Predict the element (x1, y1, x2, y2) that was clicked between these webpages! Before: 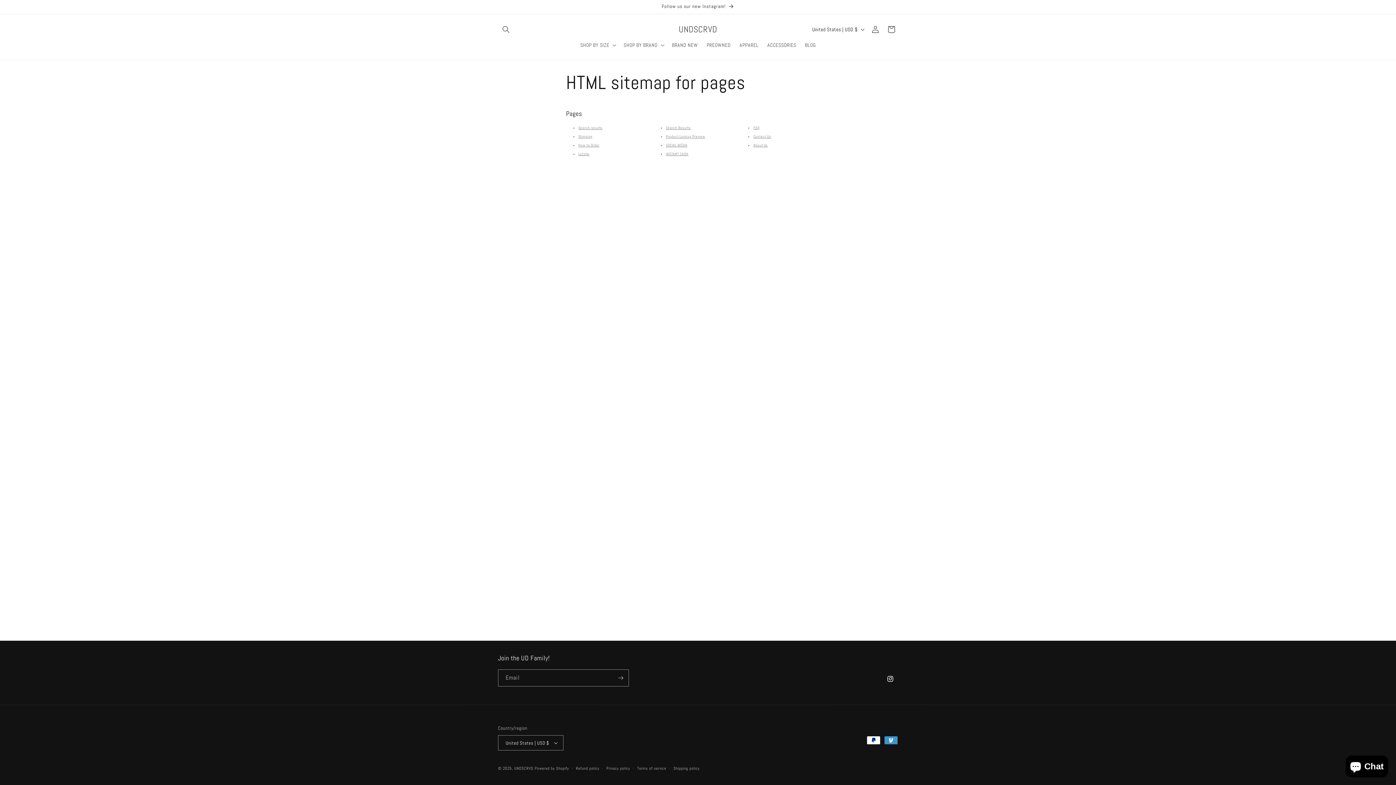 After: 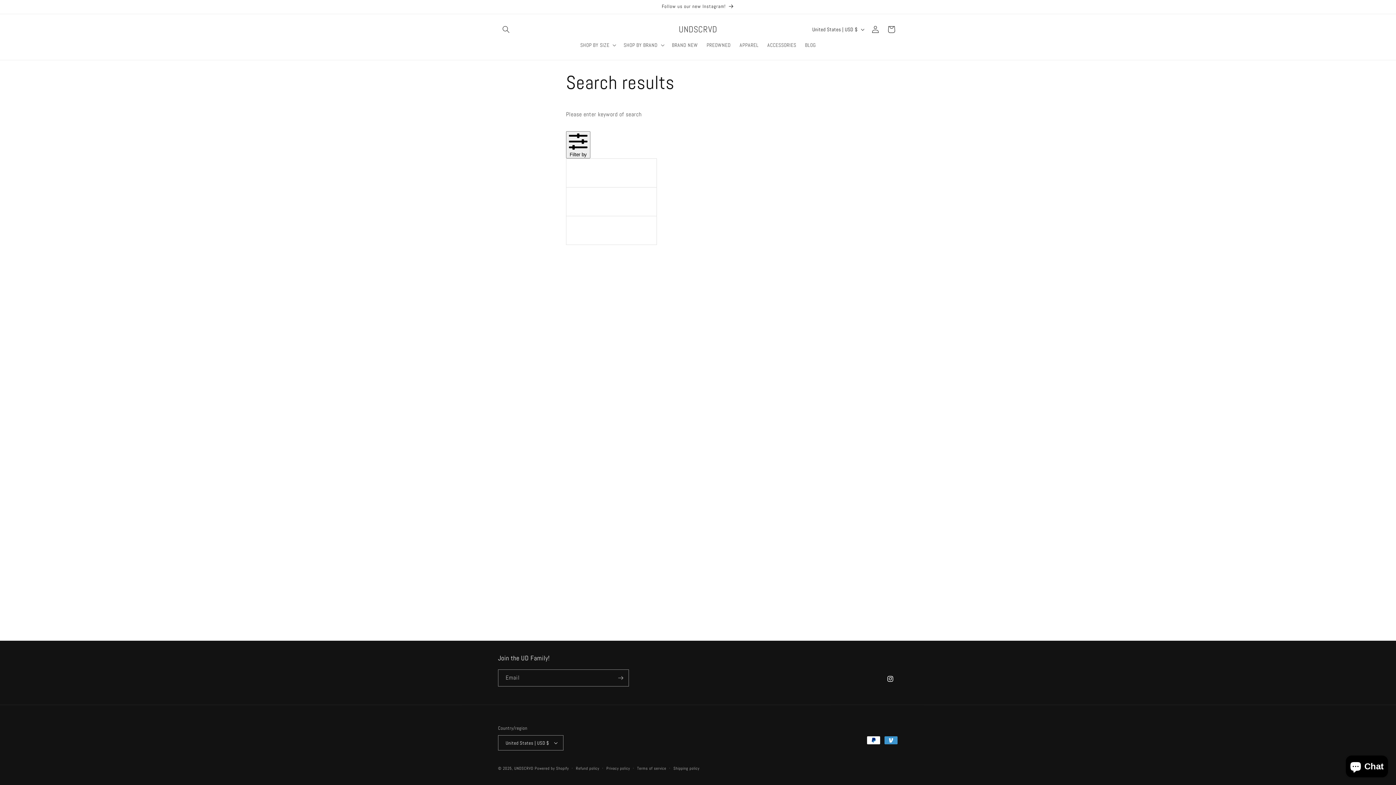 Action: label: Search results bbox: (578, 125, 602, 130)